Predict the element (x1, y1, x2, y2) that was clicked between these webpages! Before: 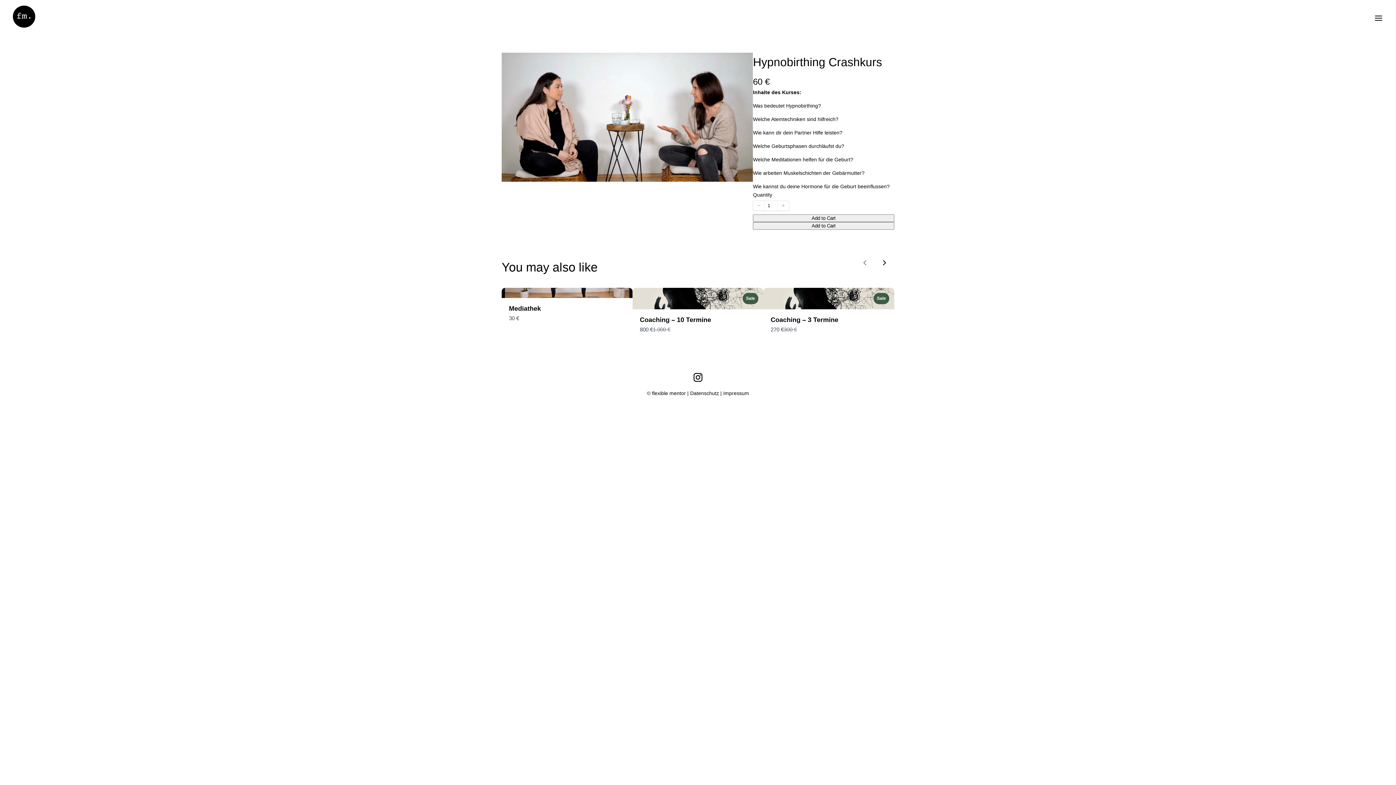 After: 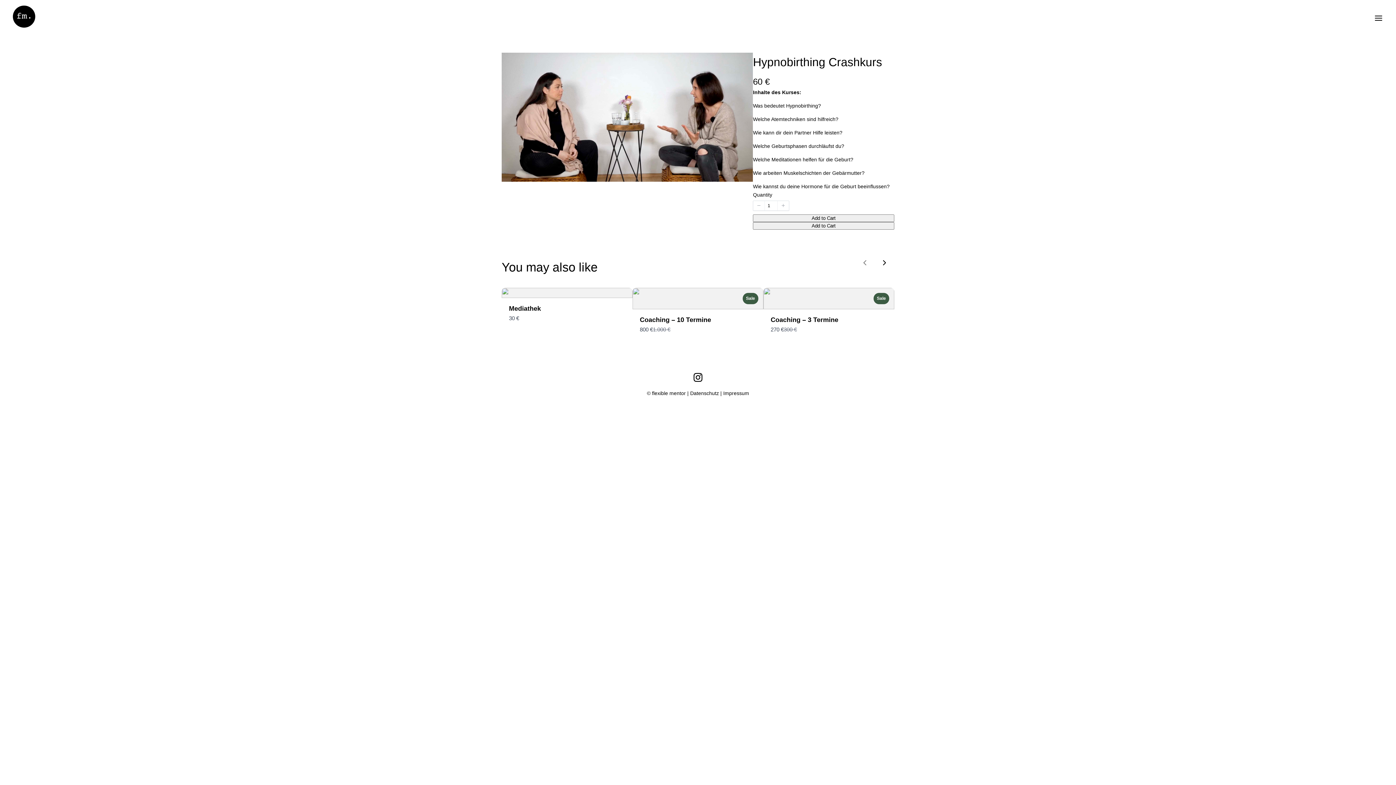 Action: label: Add to Cart bbox: (753, 214, 894, 222)